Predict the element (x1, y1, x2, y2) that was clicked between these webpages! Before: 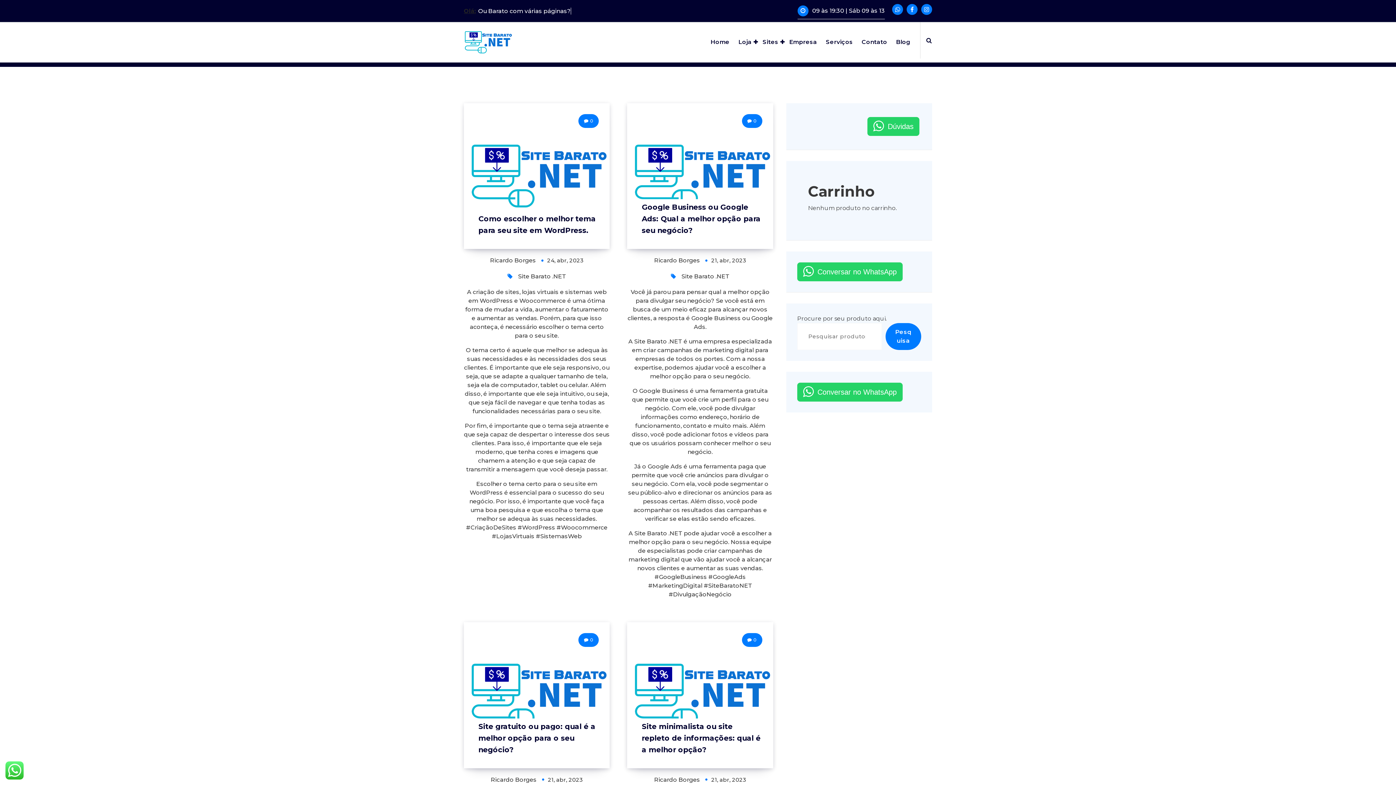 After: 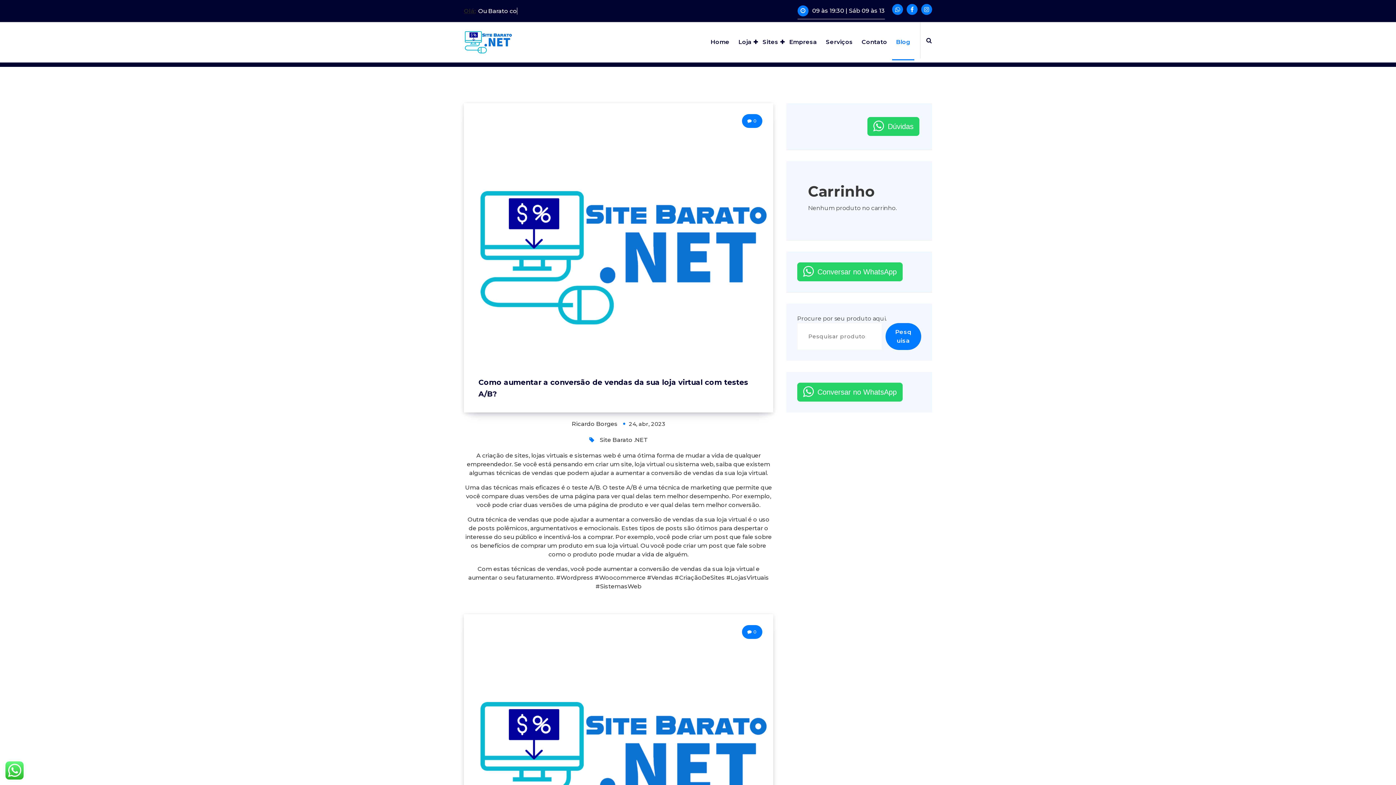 Action: bbox: (892, 24, 914, 60) label: Blog